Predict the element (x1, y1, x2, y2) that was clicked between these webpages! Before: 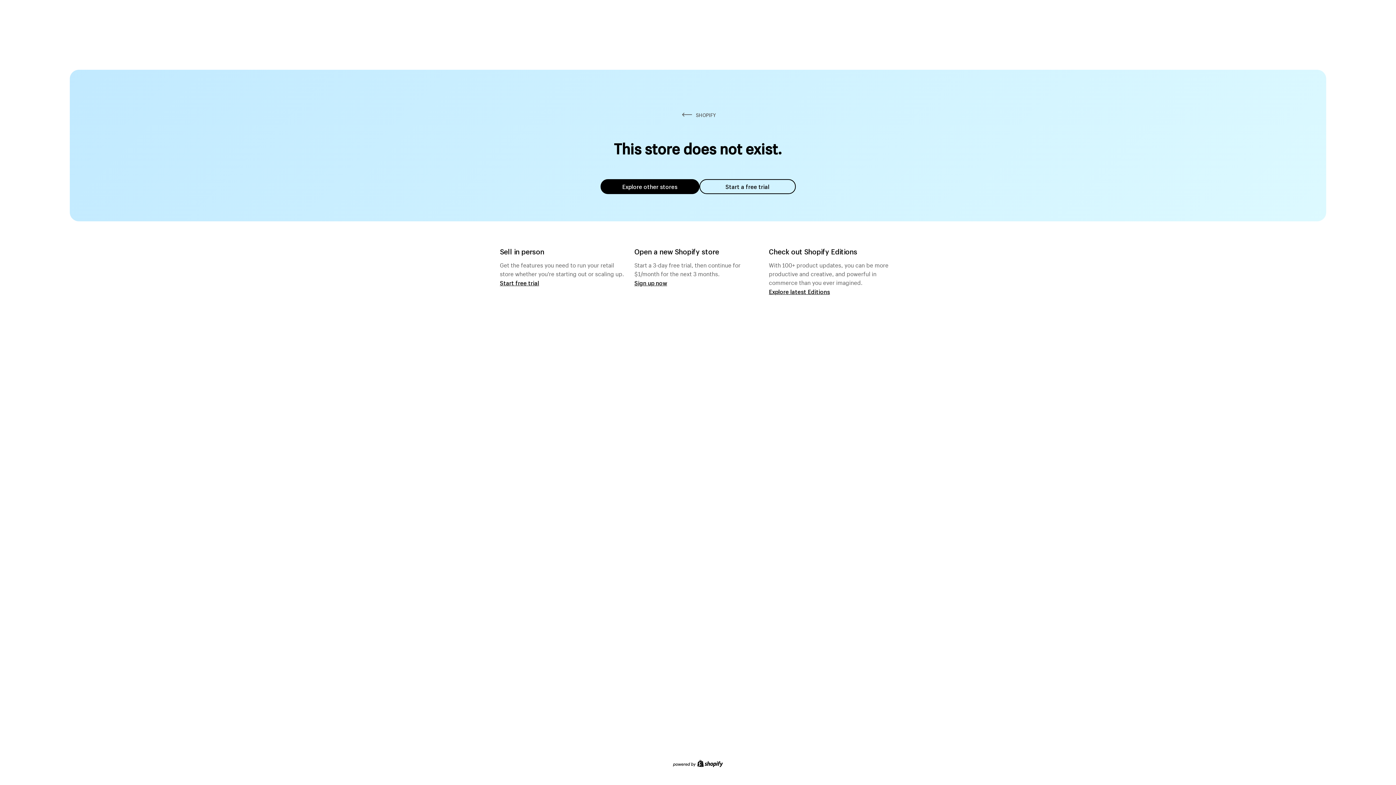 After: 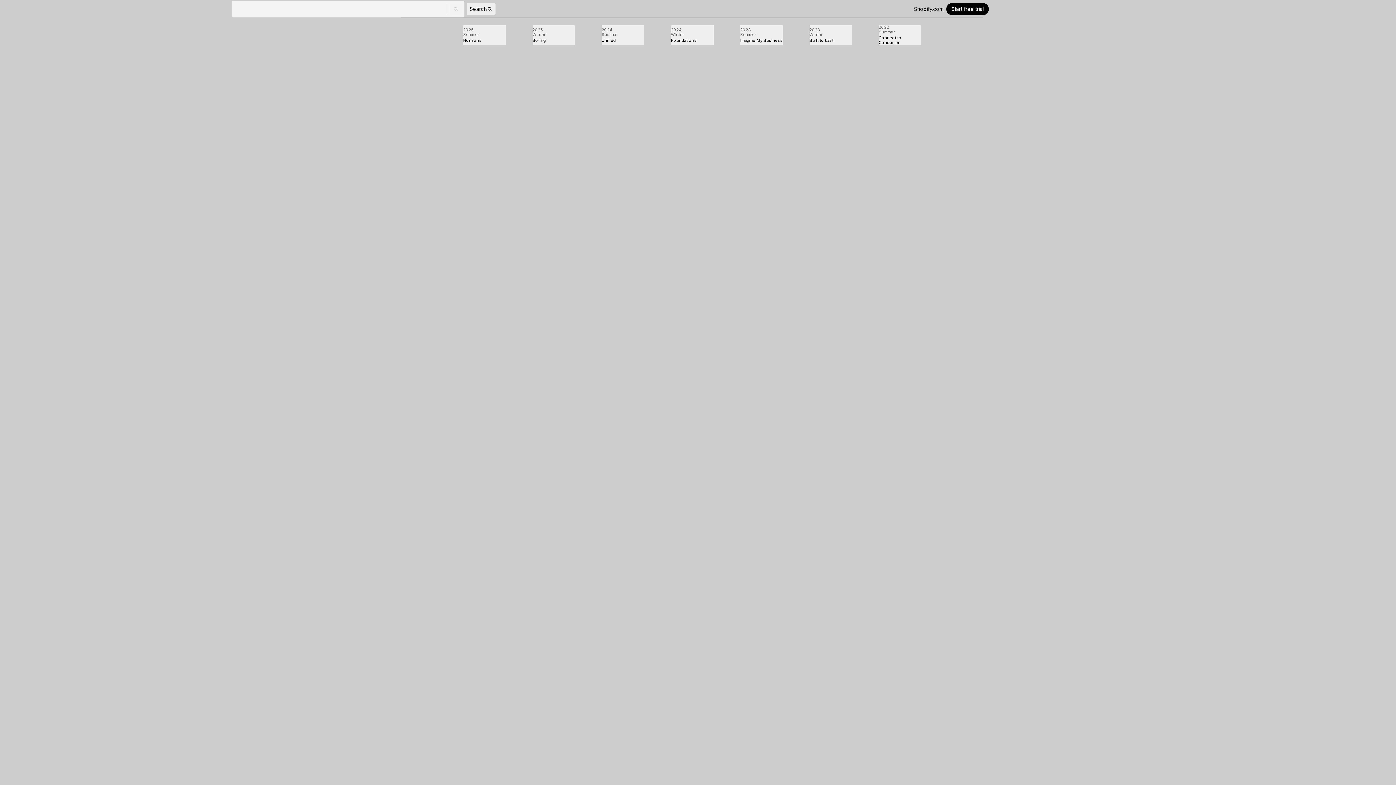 Action: label: Explore latest Editions bbox: (769, 287, 830, 295)